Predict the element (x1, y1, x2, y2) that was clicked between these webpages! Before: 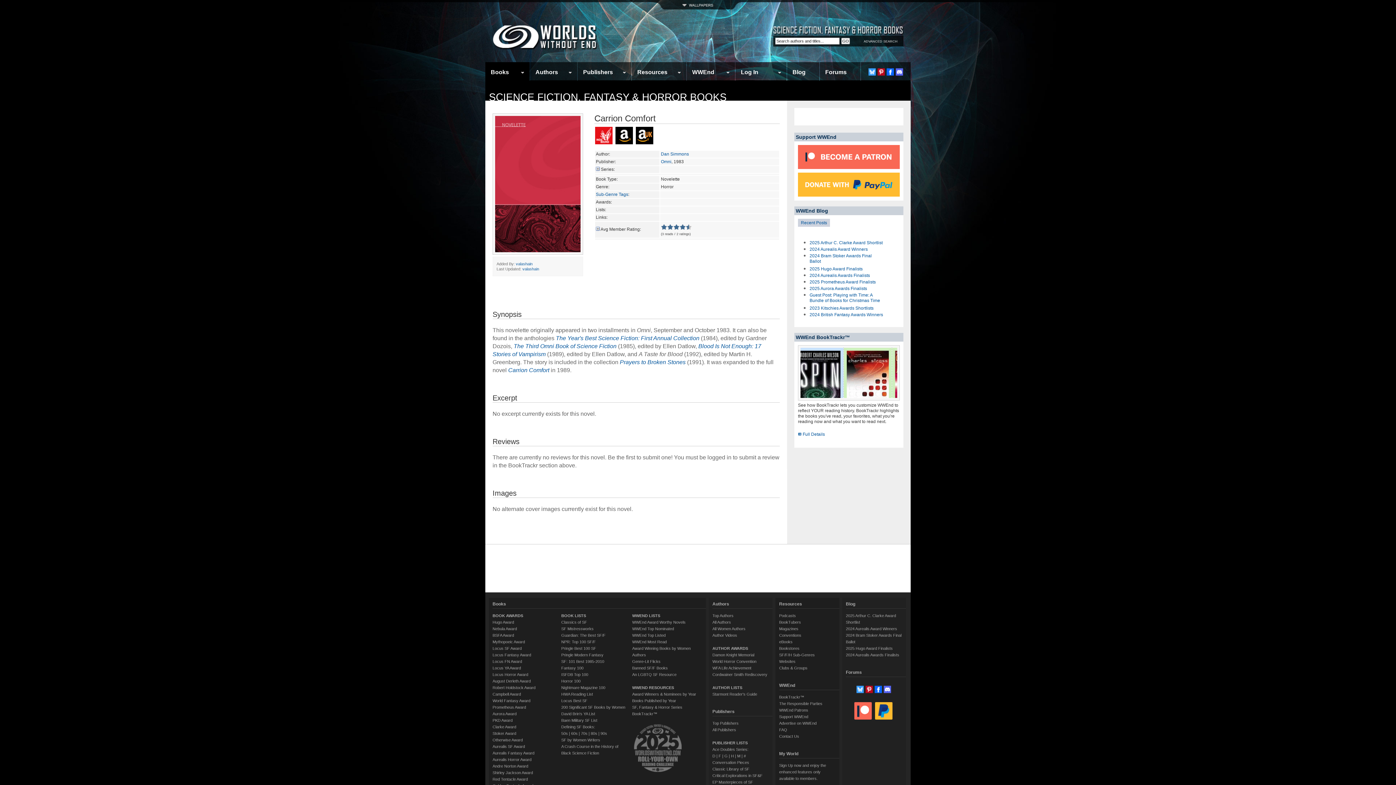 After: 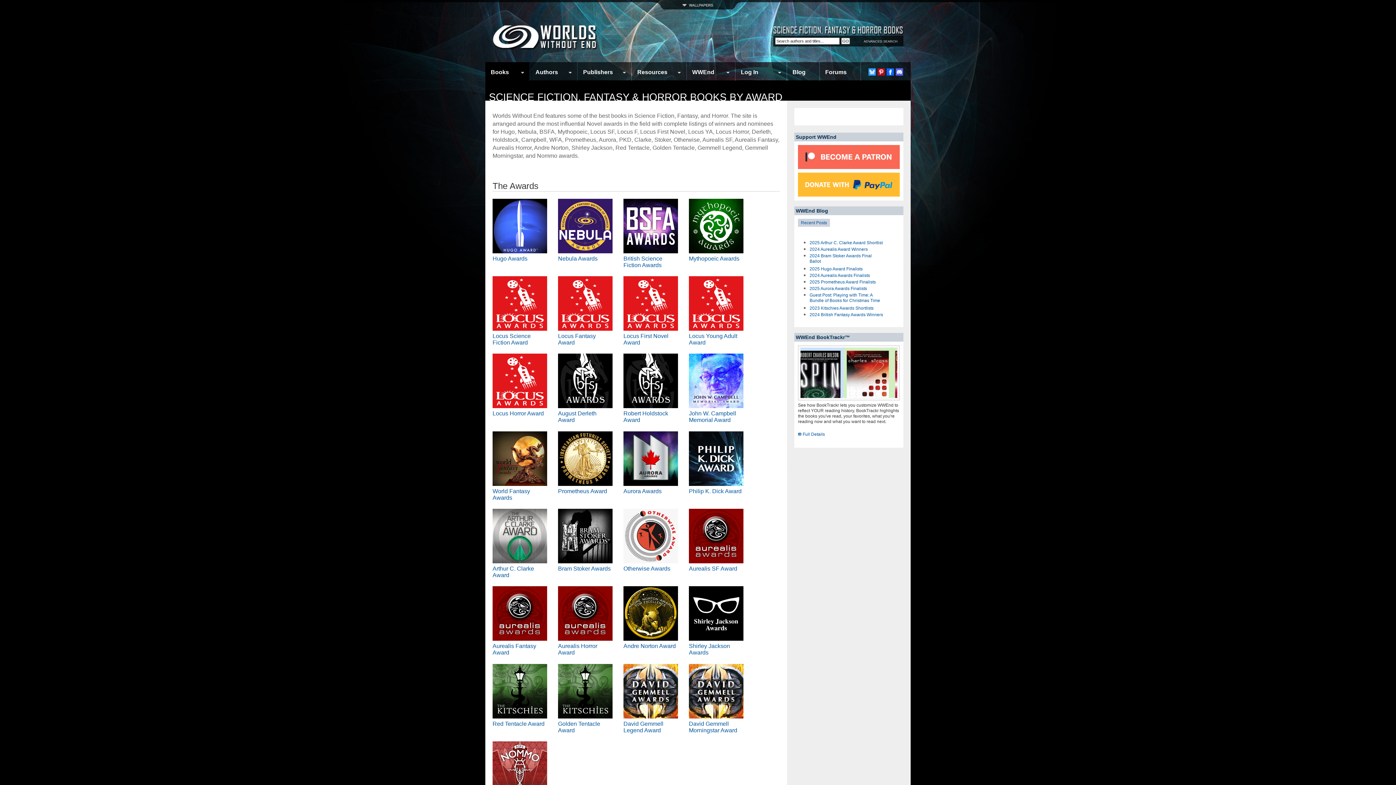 Action: bbox: (492, 613, 523, 618) label: BOOK AWARDS